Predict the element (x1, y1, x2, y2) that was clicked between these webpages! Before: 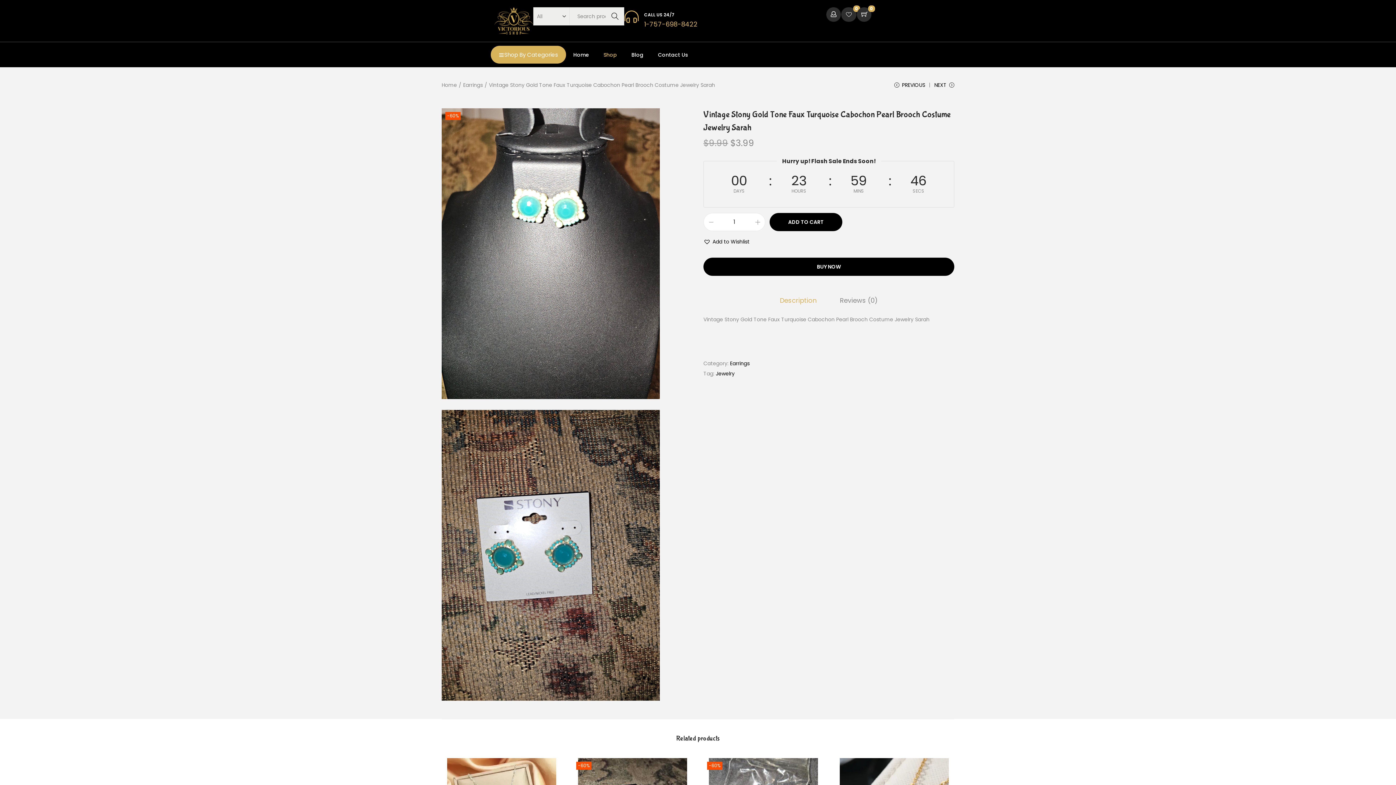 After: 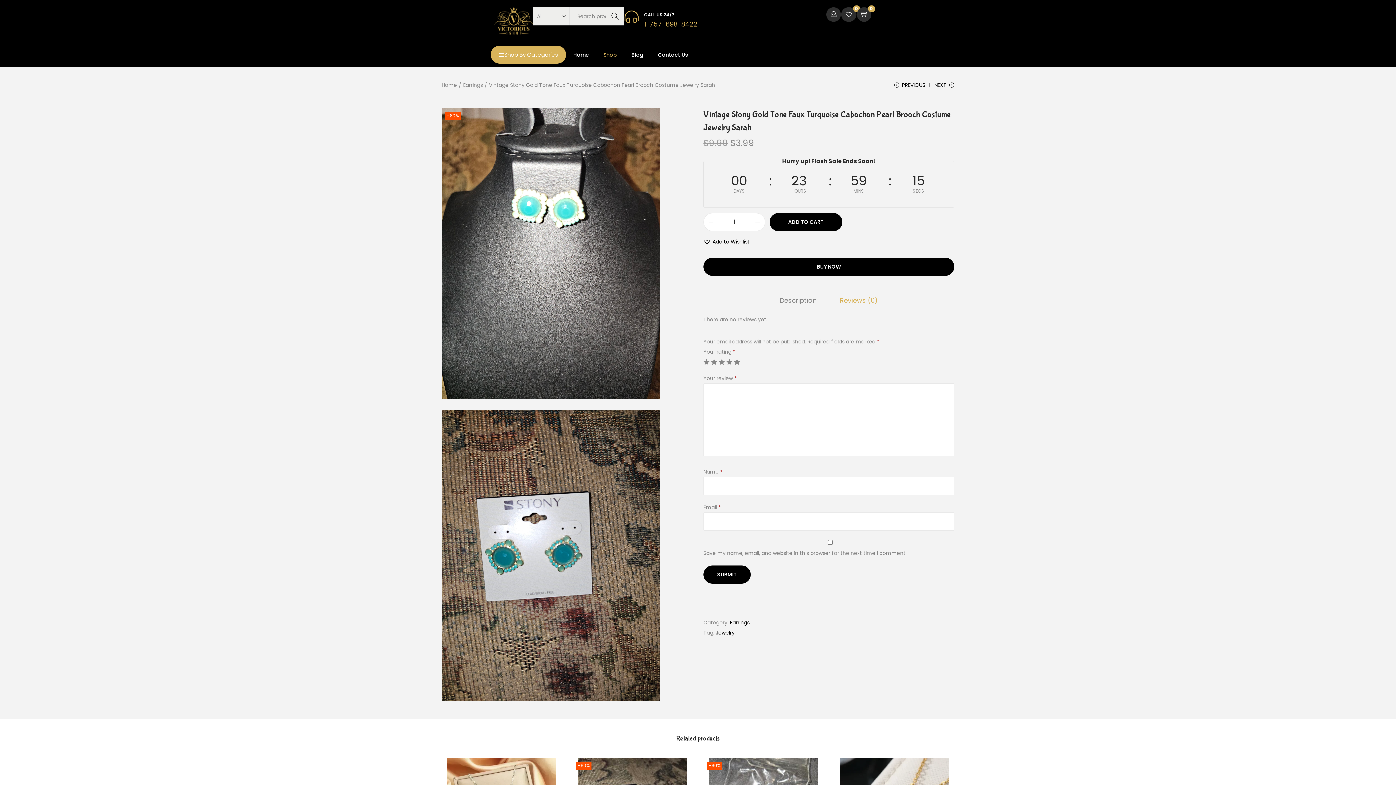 Action: bbox: (840, 295, 878, 305) label: Reviews (0)